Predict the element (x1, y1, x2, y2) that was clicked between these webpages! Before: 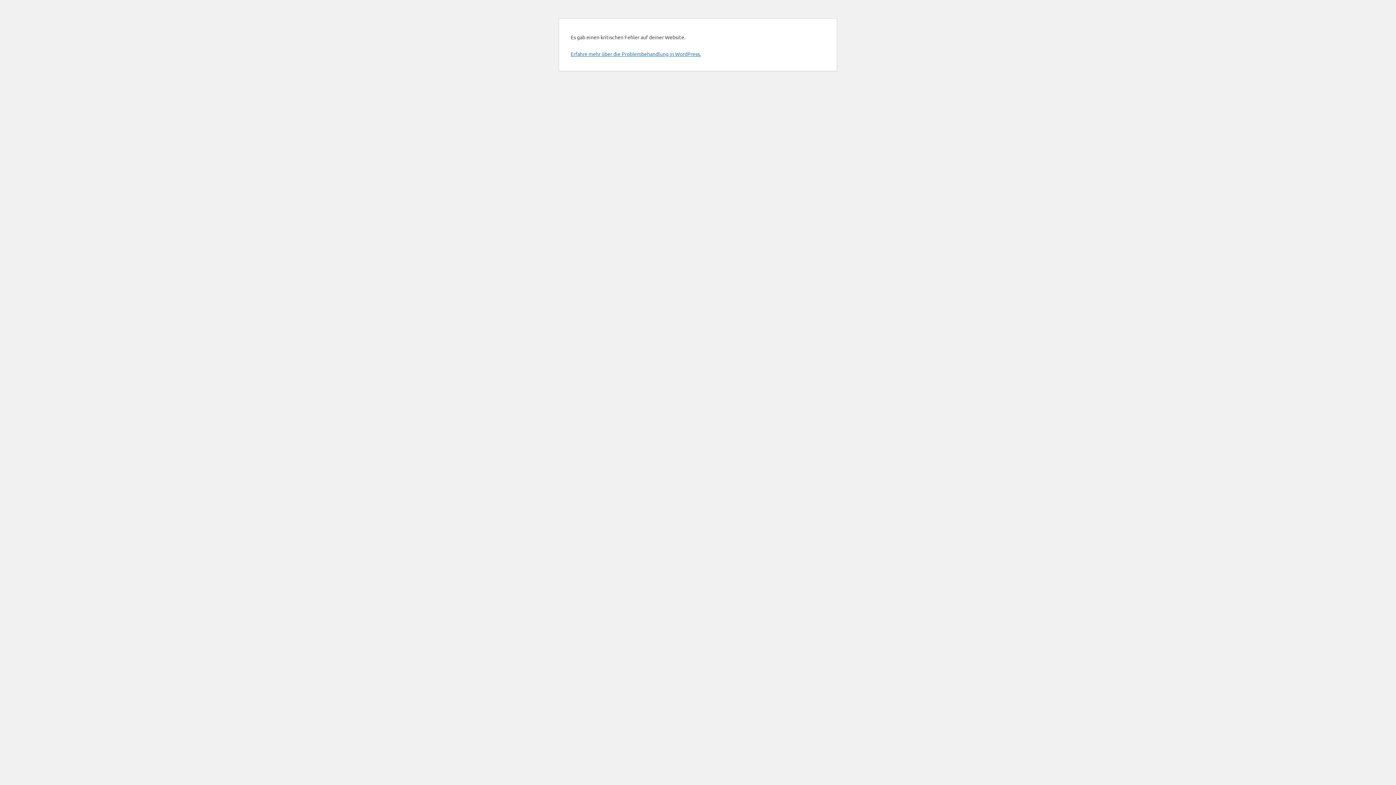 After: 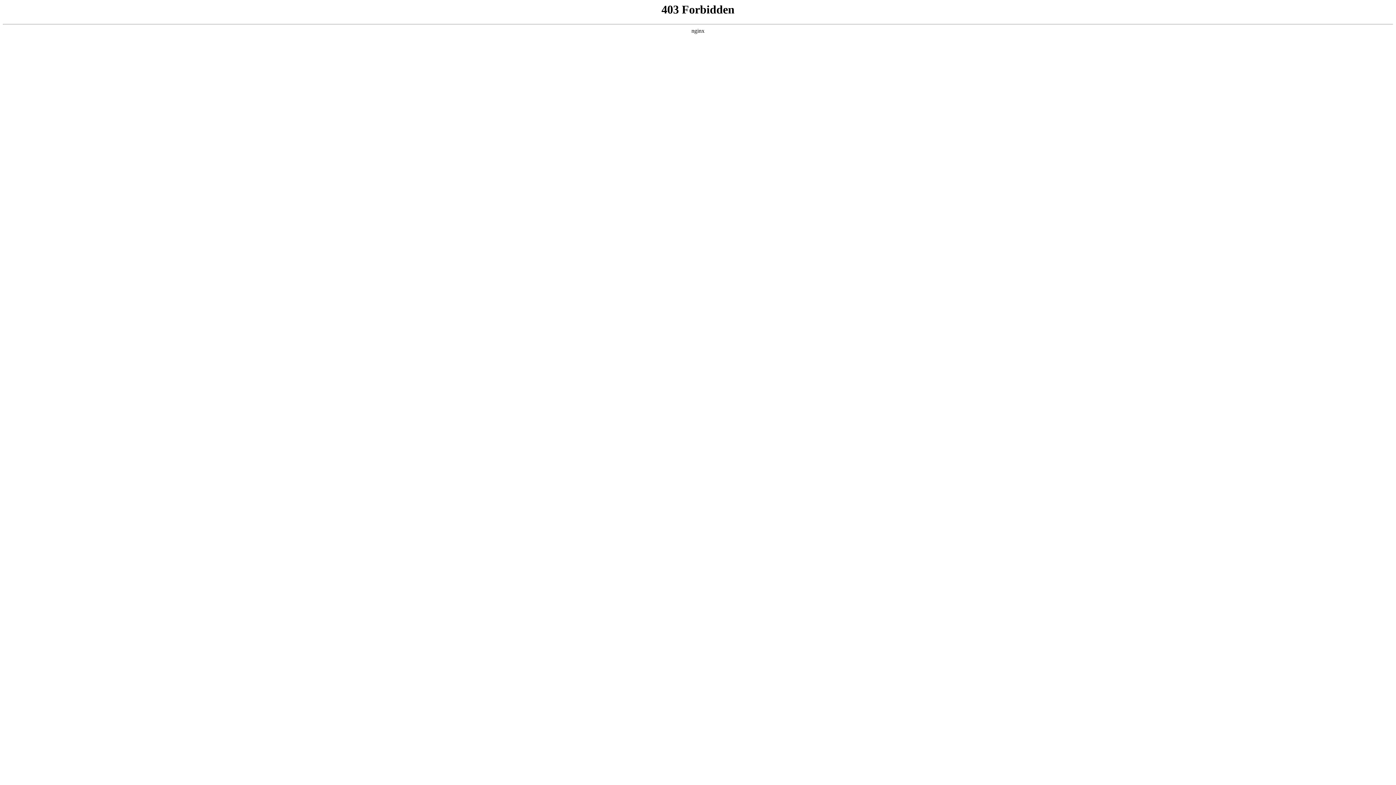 Action: bbox: (570, 50, 701, 57) label: Erfahre mehr über die Problembehandlung in WordPress.